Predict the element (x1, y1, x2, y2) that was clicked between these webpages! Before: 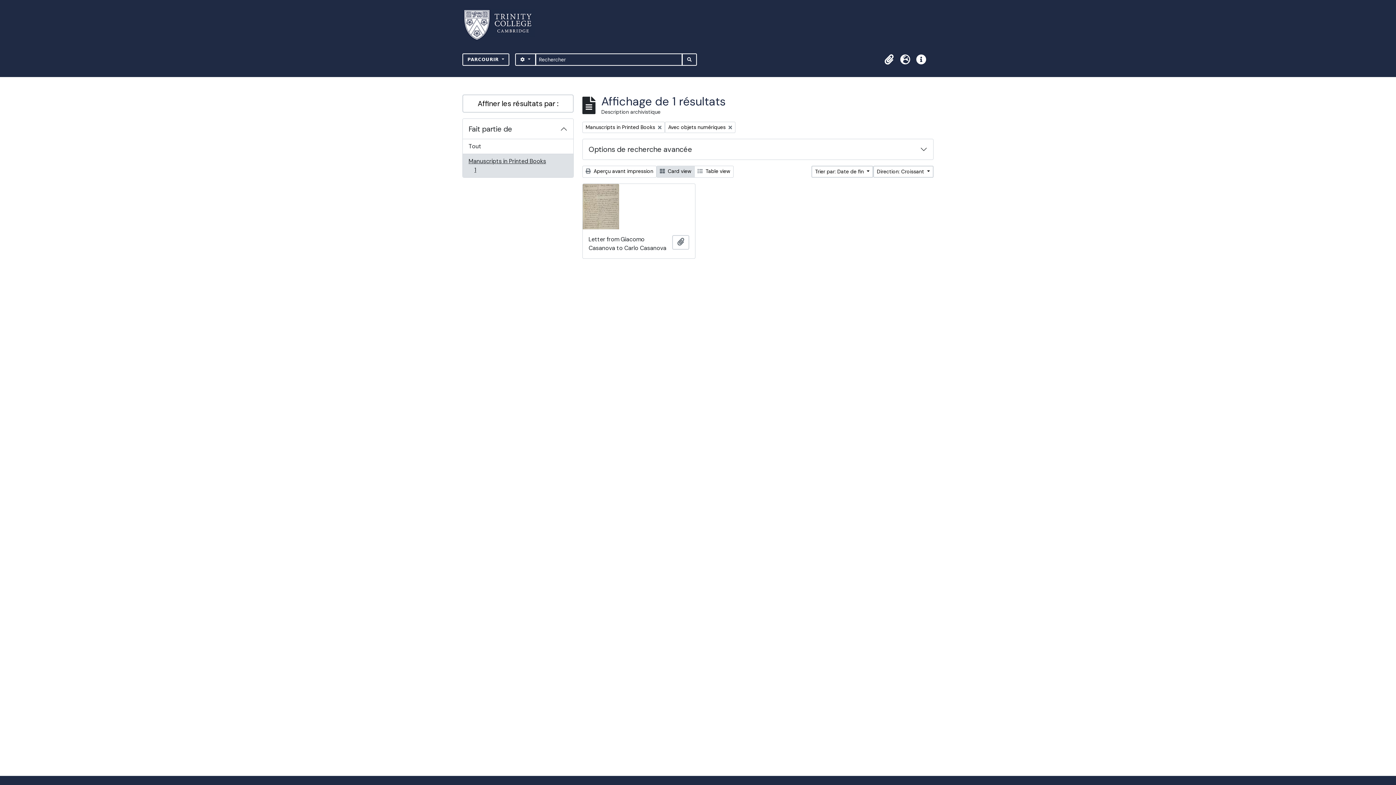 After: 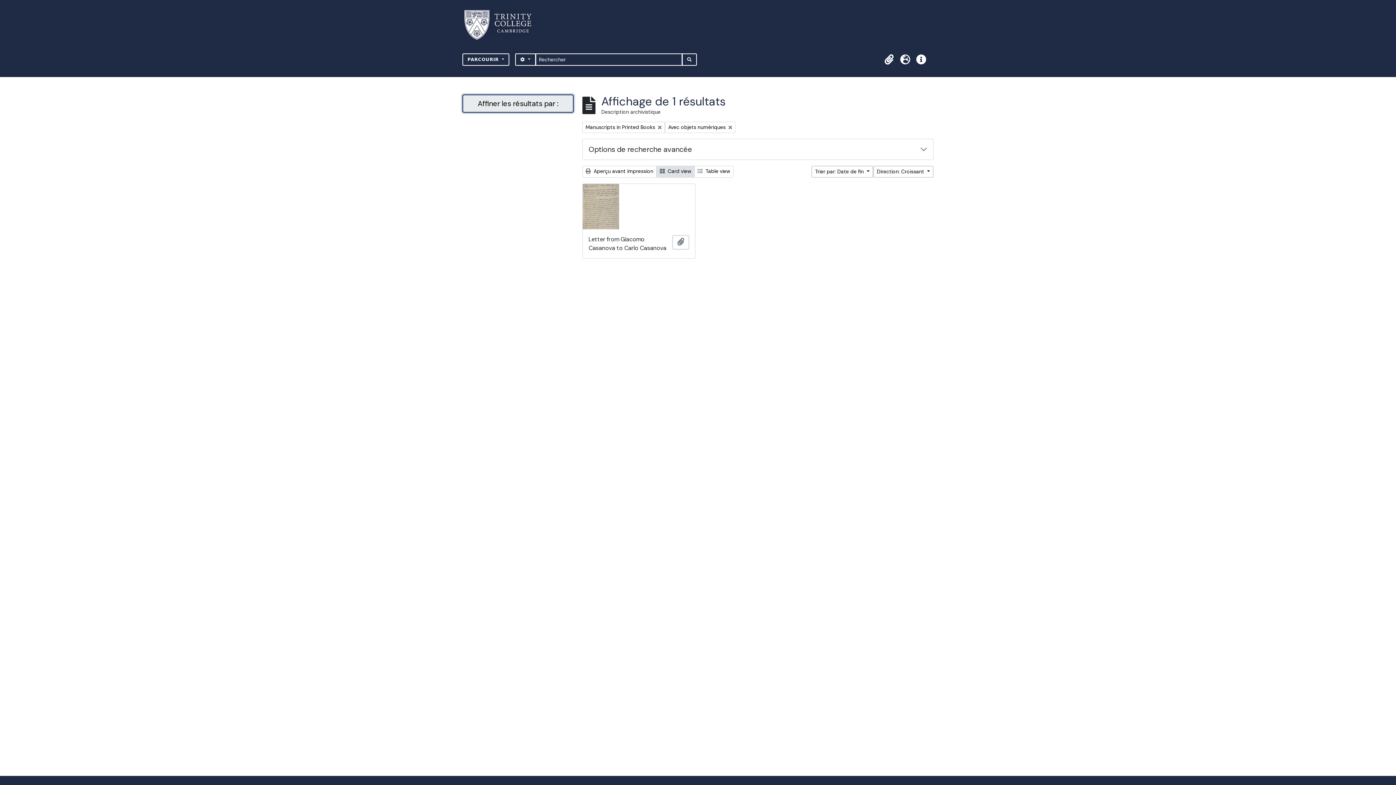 Action: bbox: (462, 94, 573, 112) label: Affiner les résultats par :